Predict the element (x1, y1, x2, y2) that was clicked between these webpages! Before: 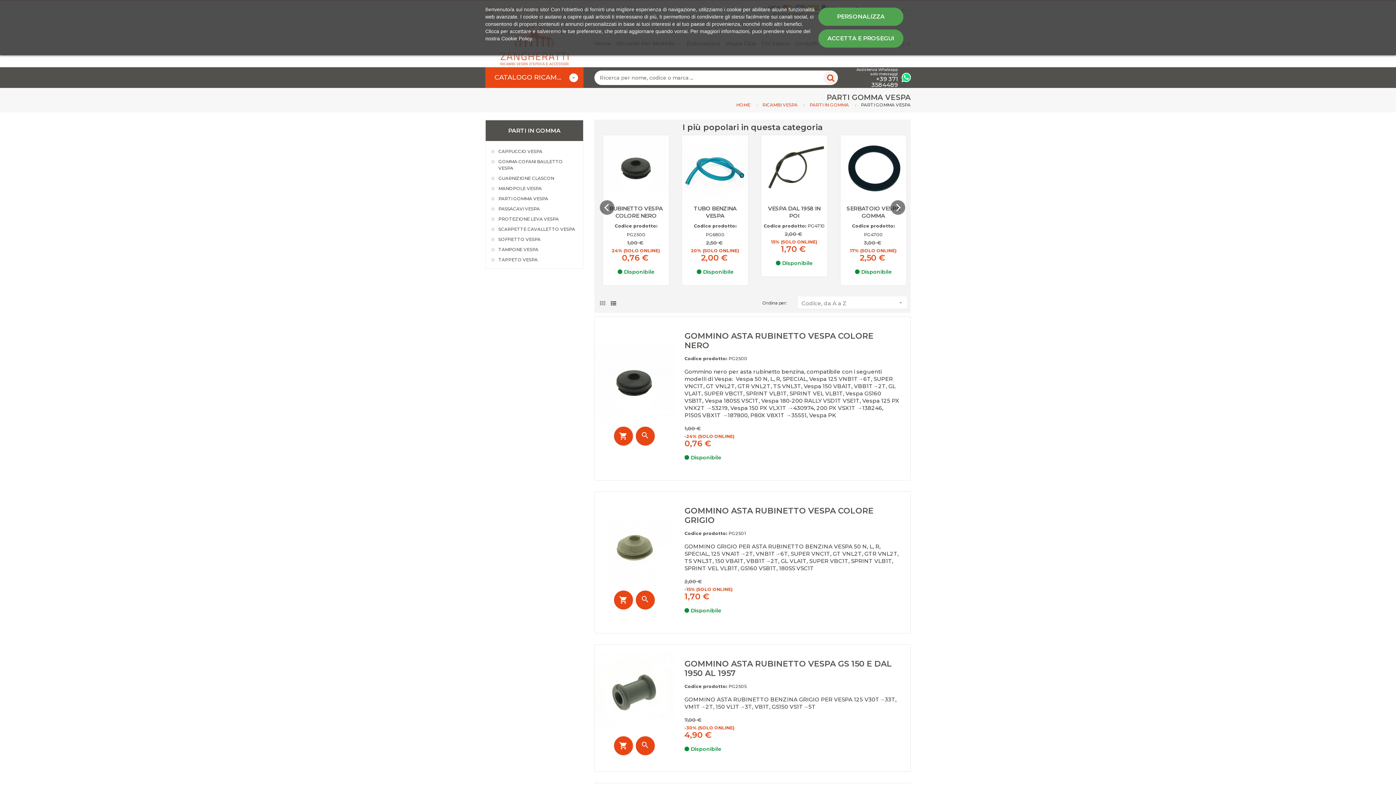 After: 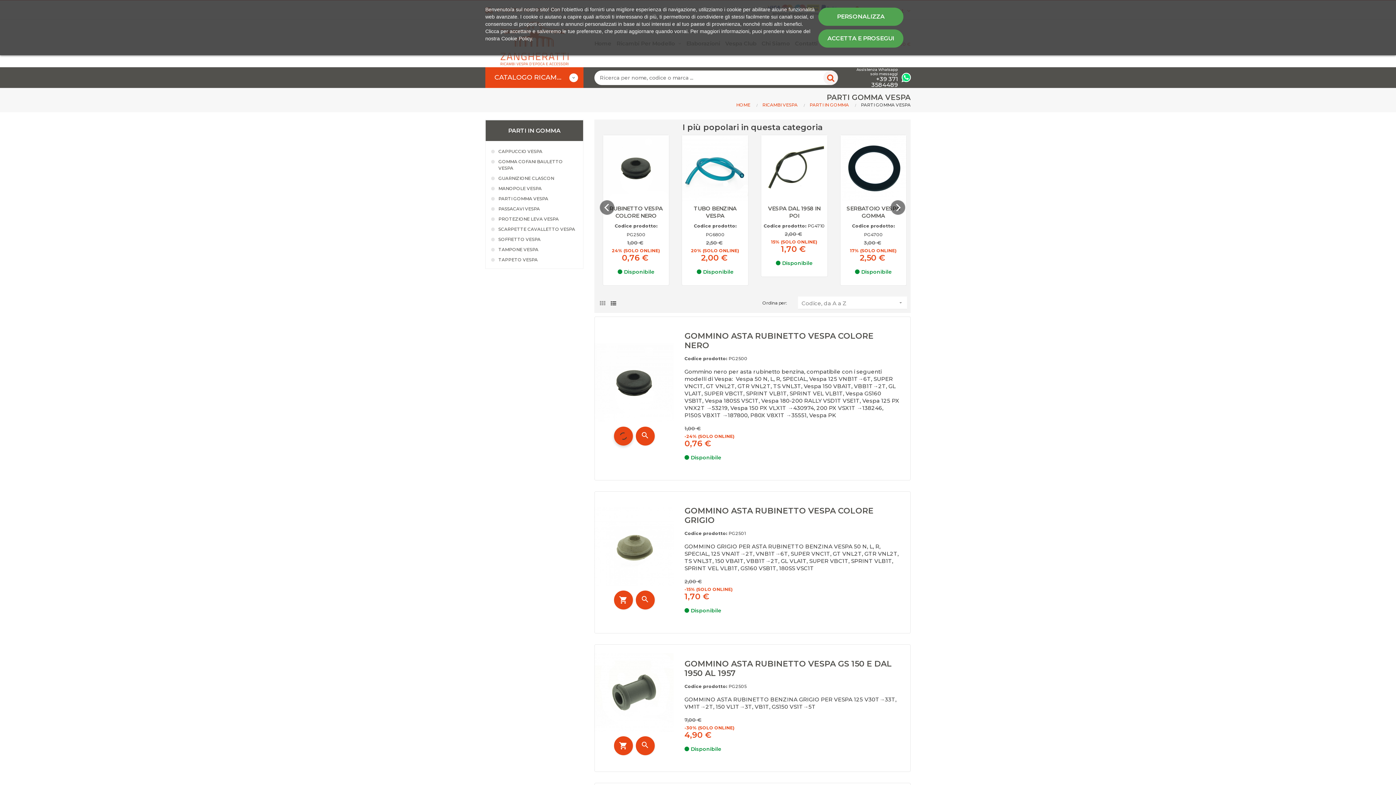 Action: bbox: (614, 426, 632, 445) label: 